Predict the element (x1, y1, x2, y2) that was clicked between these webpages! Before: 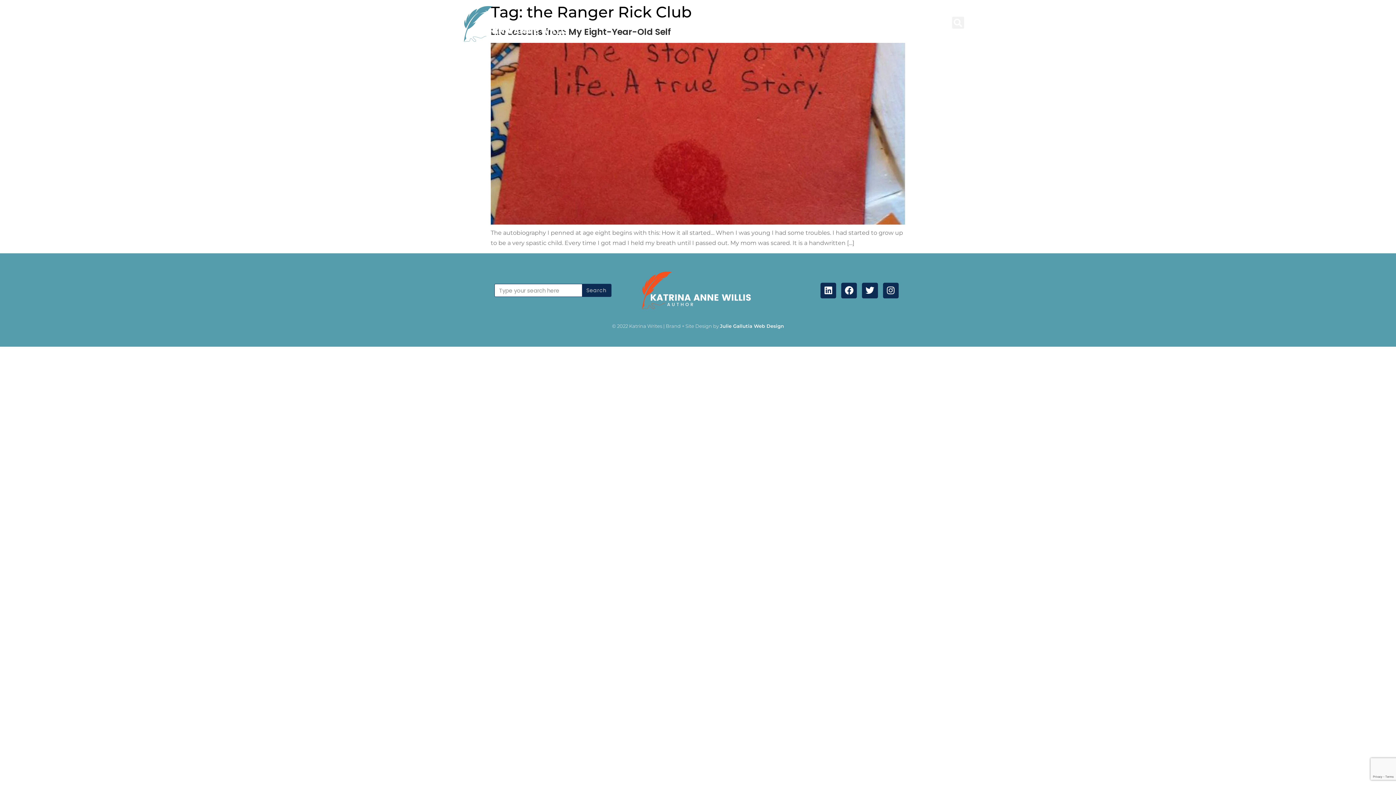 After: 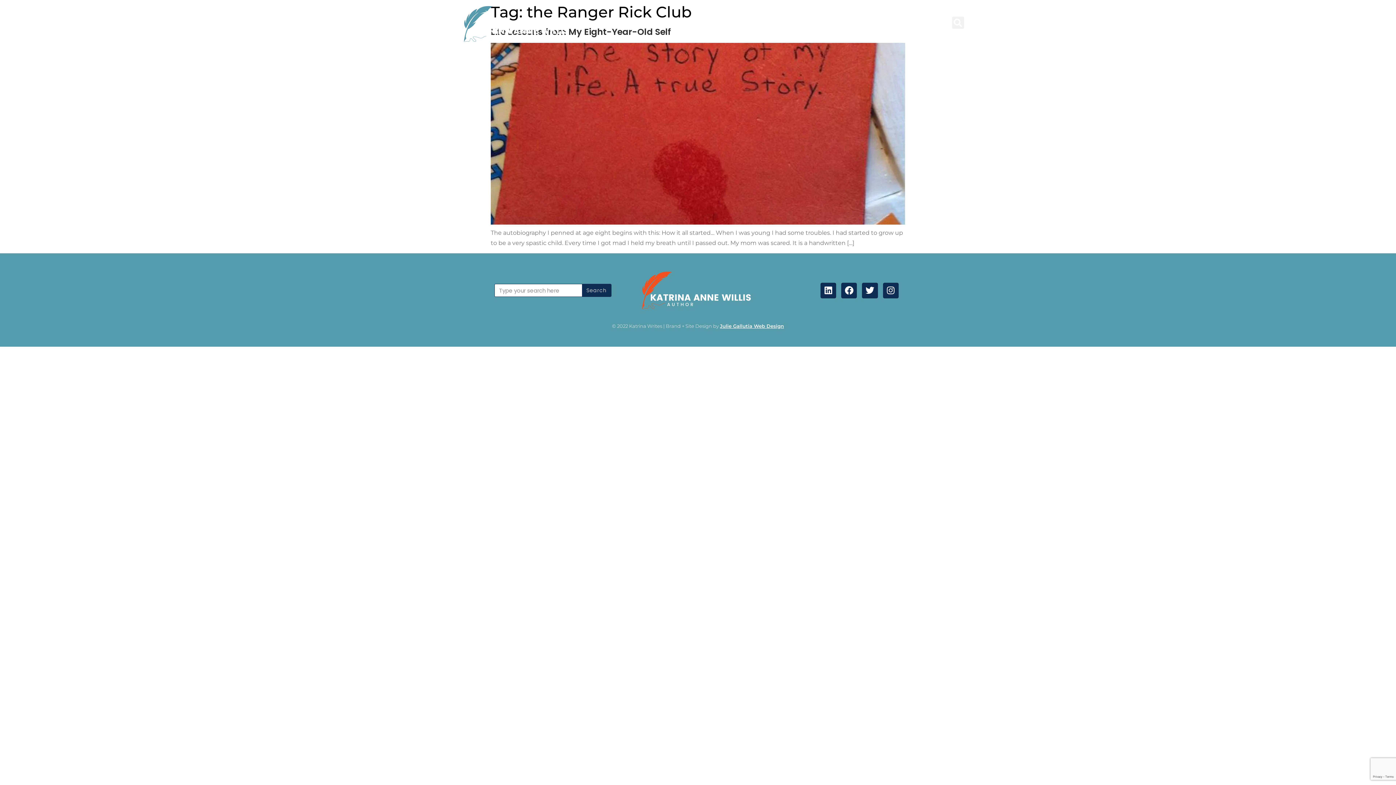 Action: label: Julie Gallutia Web Design bbox: (720, 323, 784, 329)